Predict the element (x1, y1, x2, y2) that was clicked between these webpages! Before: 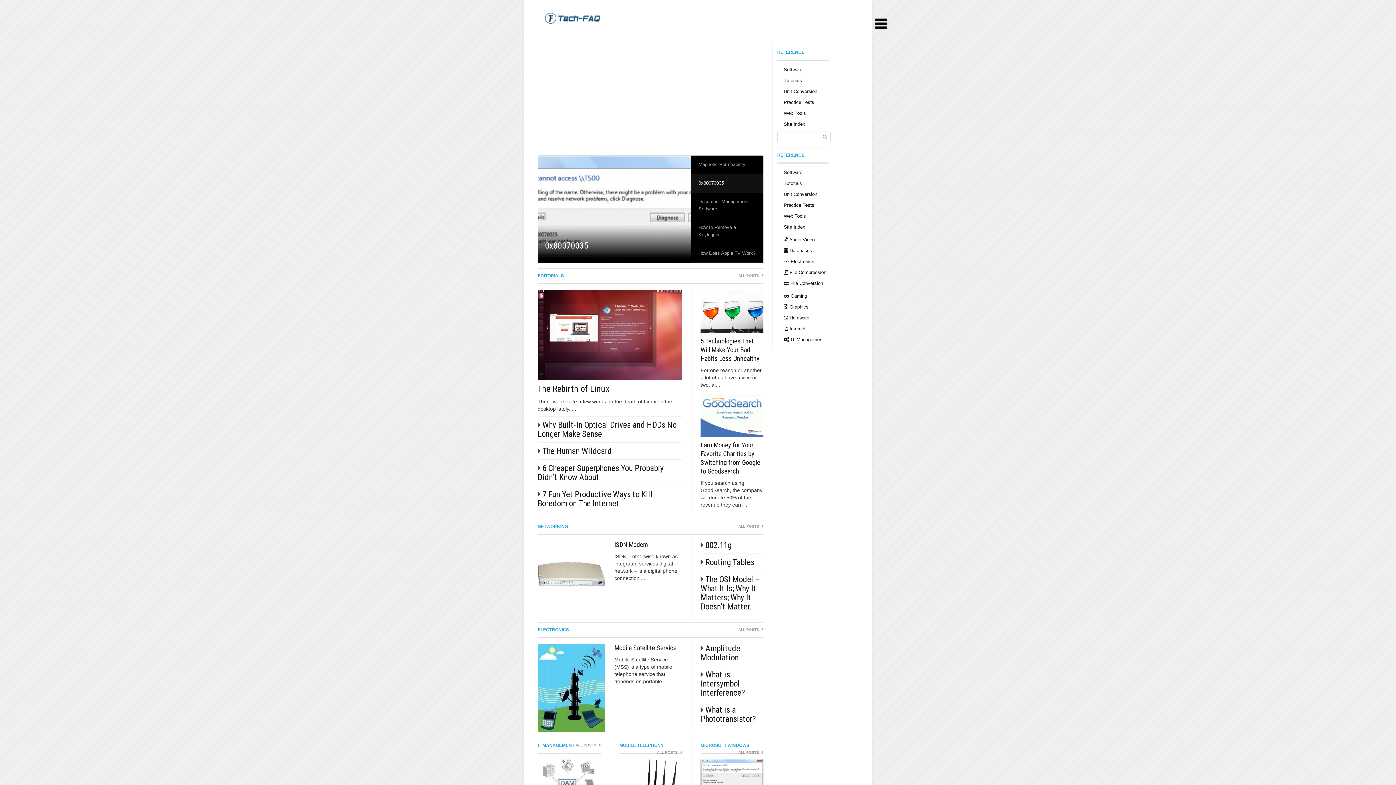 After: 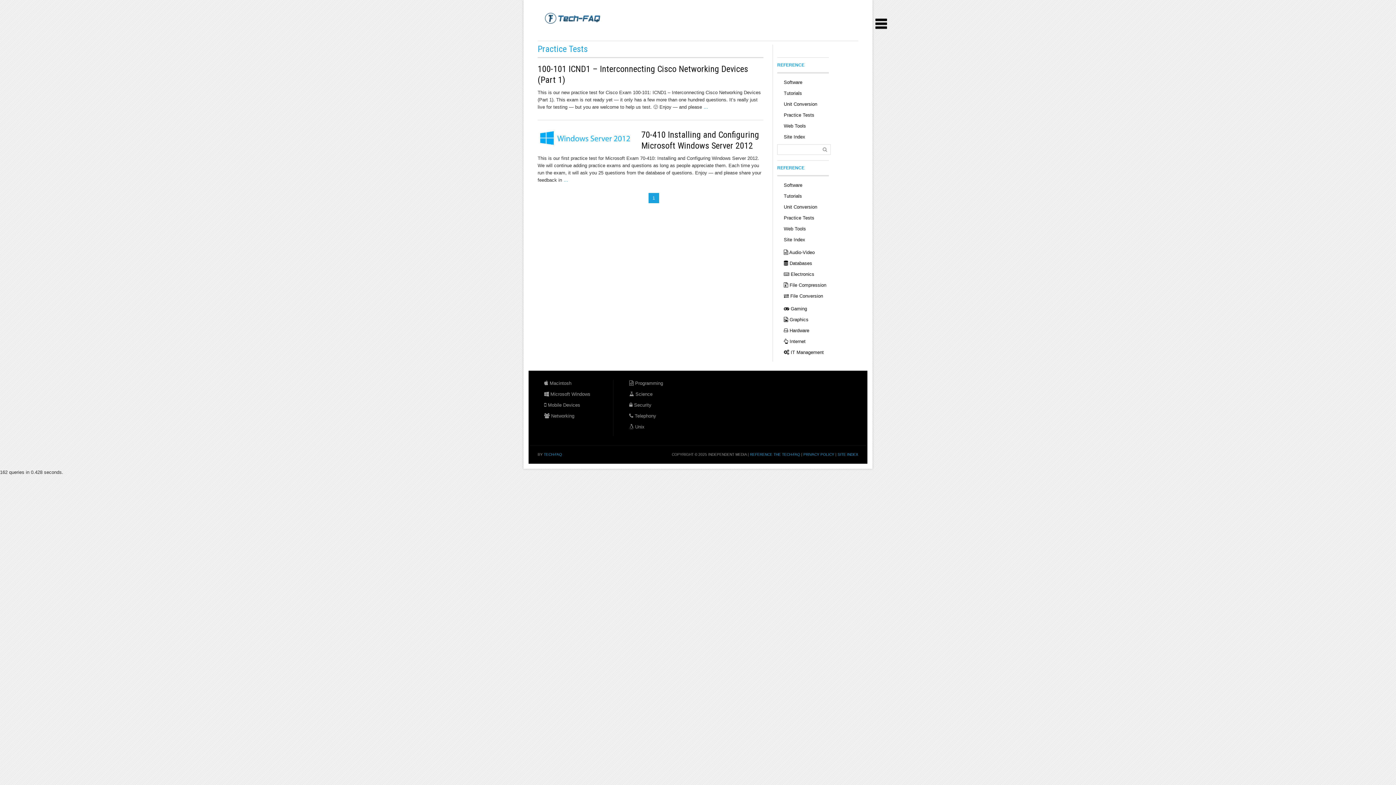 Action: bbox: (784, 99, 814, 105) label: Practice Tests